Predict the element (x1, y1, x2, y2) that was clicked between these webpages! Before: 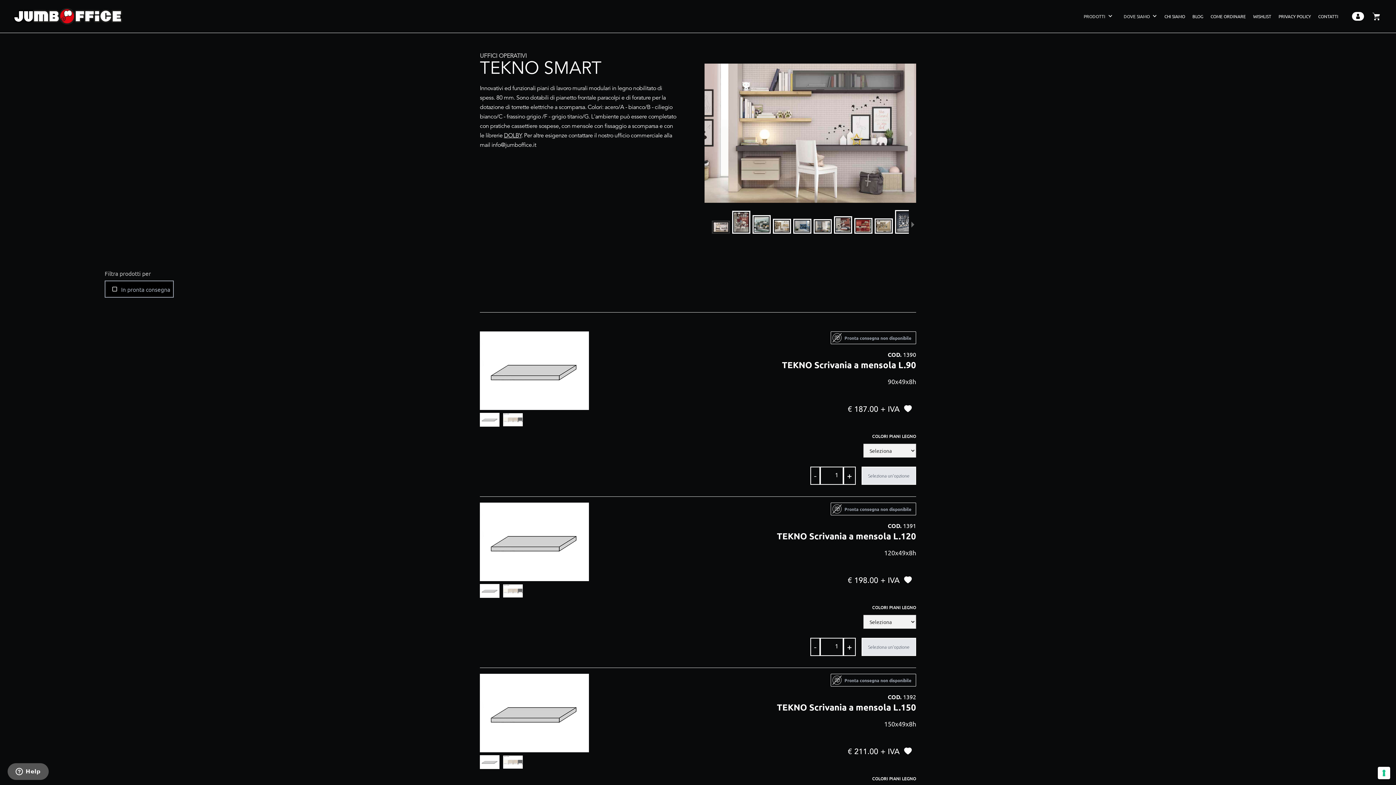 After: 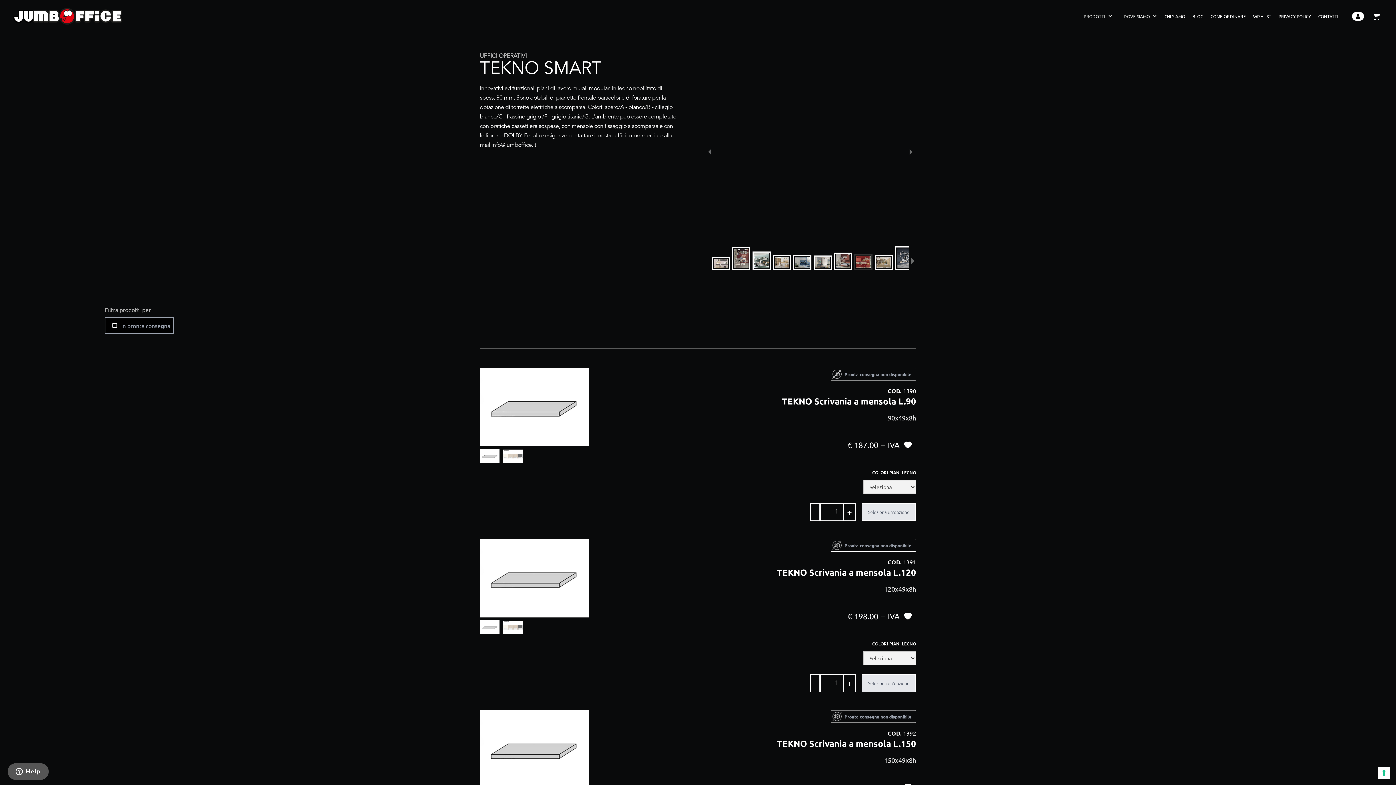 Action: label: slide item 8 bbox: (854, 218, 872, 233)